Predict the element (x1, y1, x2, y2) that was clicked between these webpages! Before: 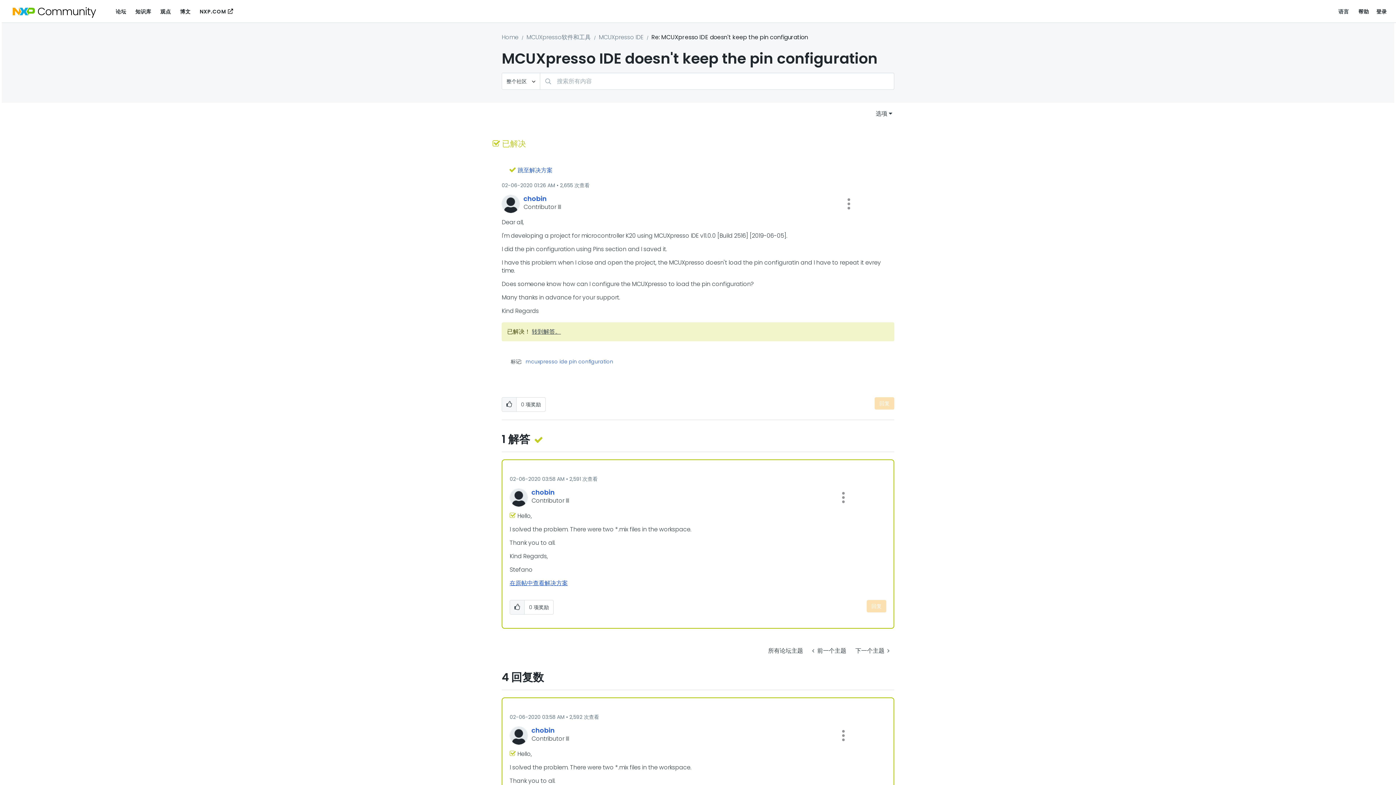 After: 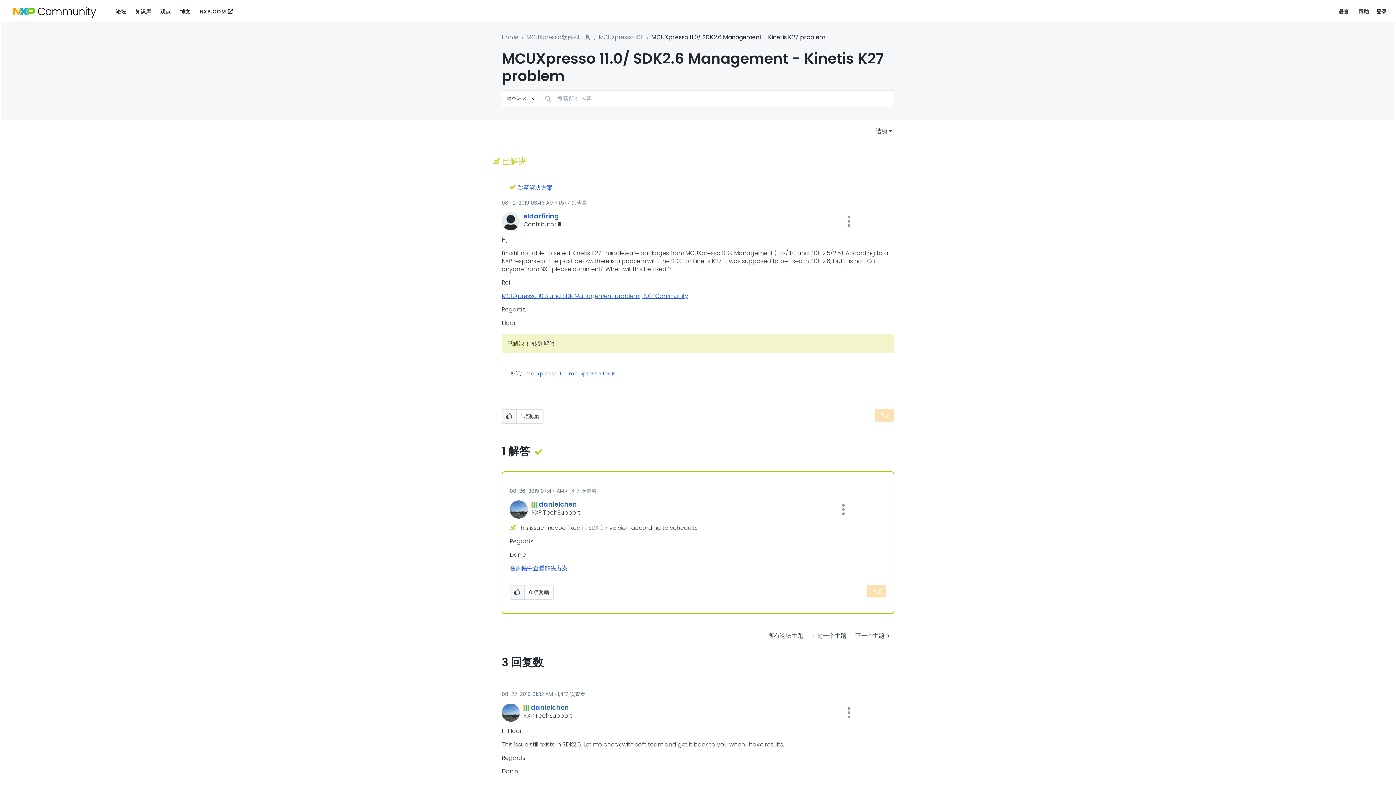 Action: label:  前一个主题 bbox: (807, 643, 851, 658)